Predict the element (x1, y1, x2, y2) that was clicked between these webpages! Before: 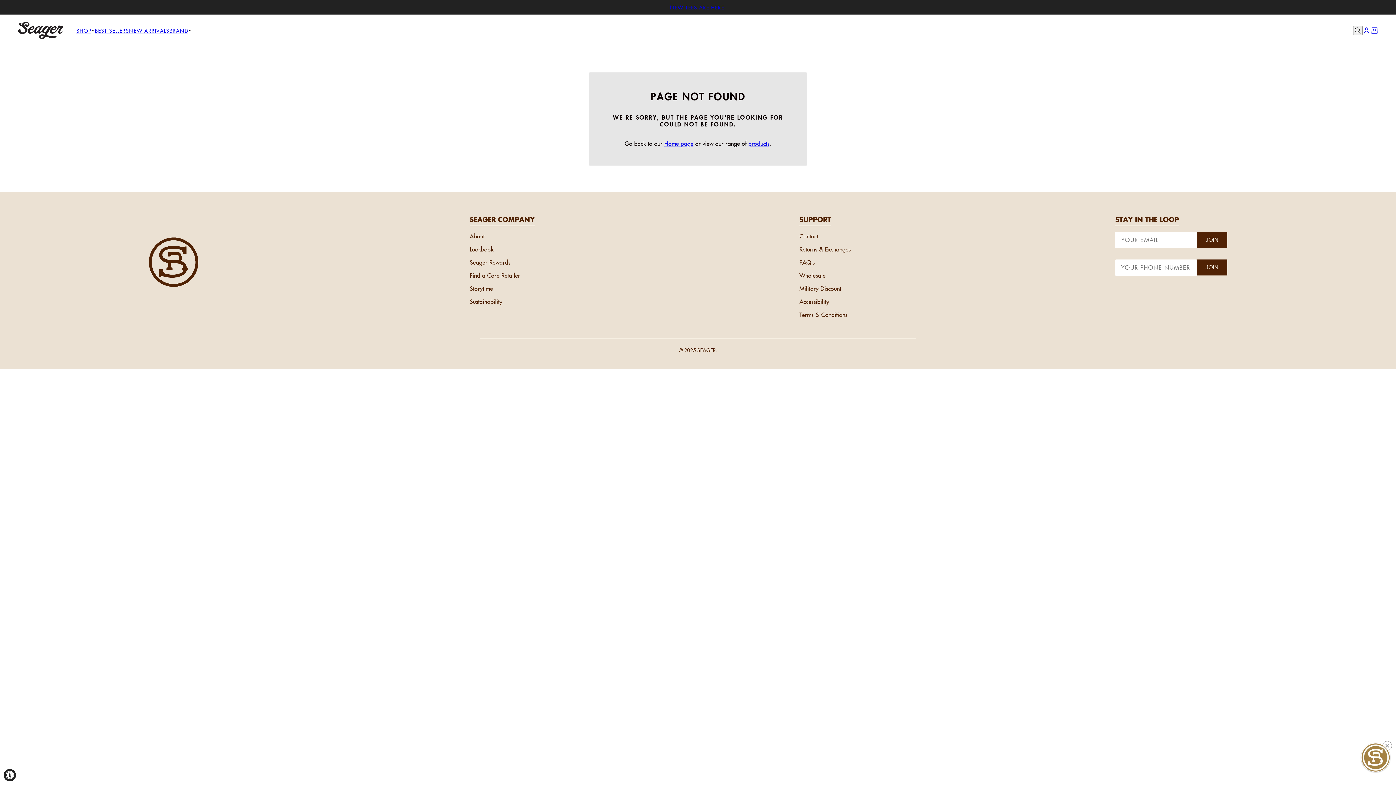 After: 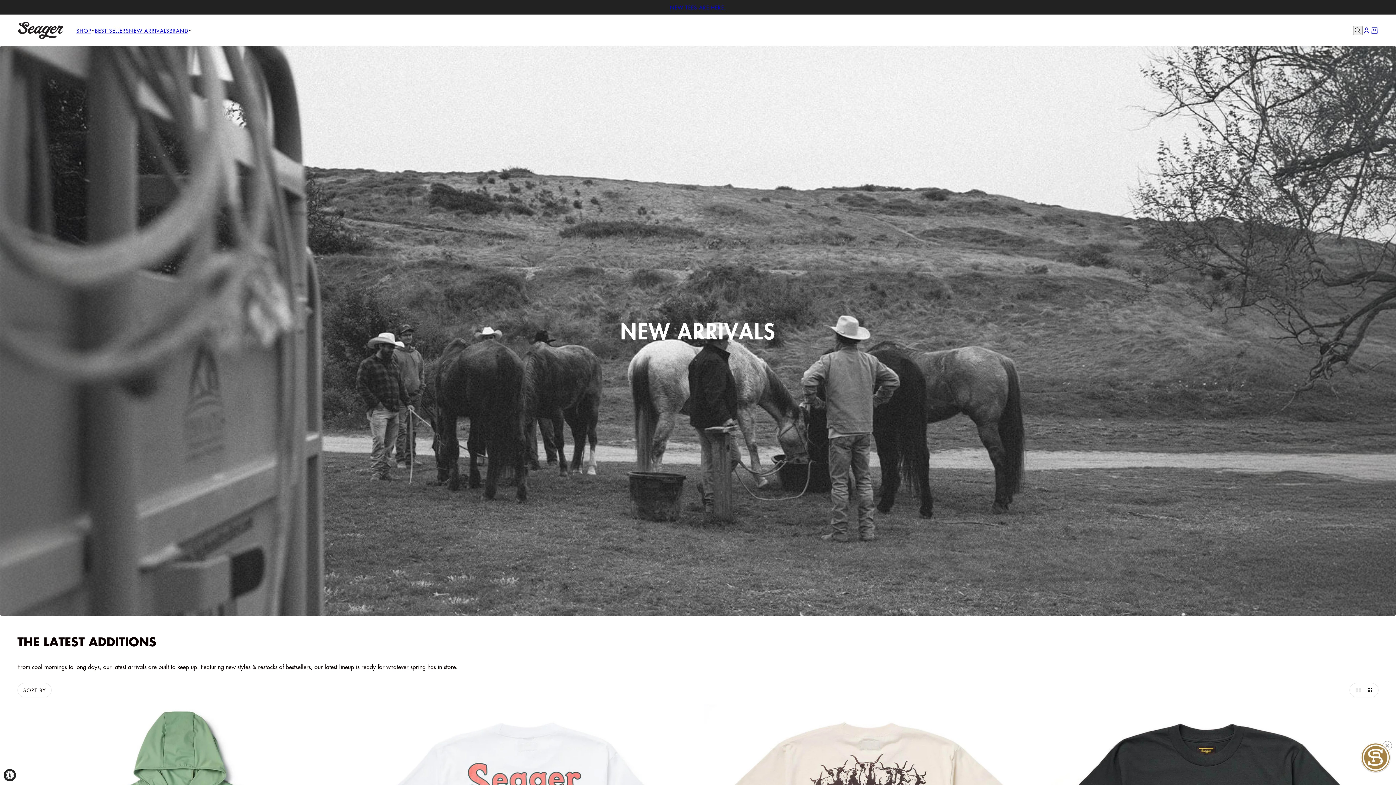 Action: label: NEW ARRIVALS bbox: (129, 26, 169, 34)